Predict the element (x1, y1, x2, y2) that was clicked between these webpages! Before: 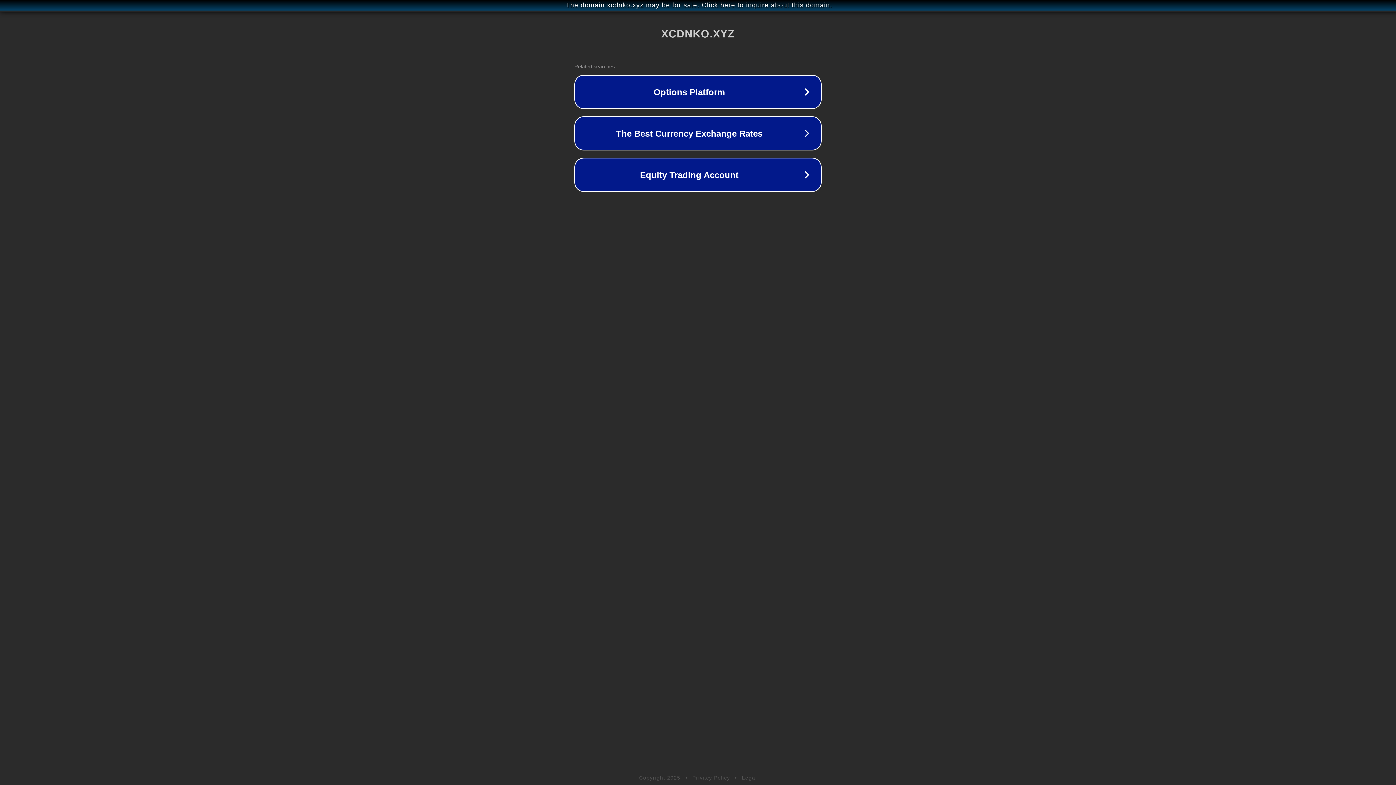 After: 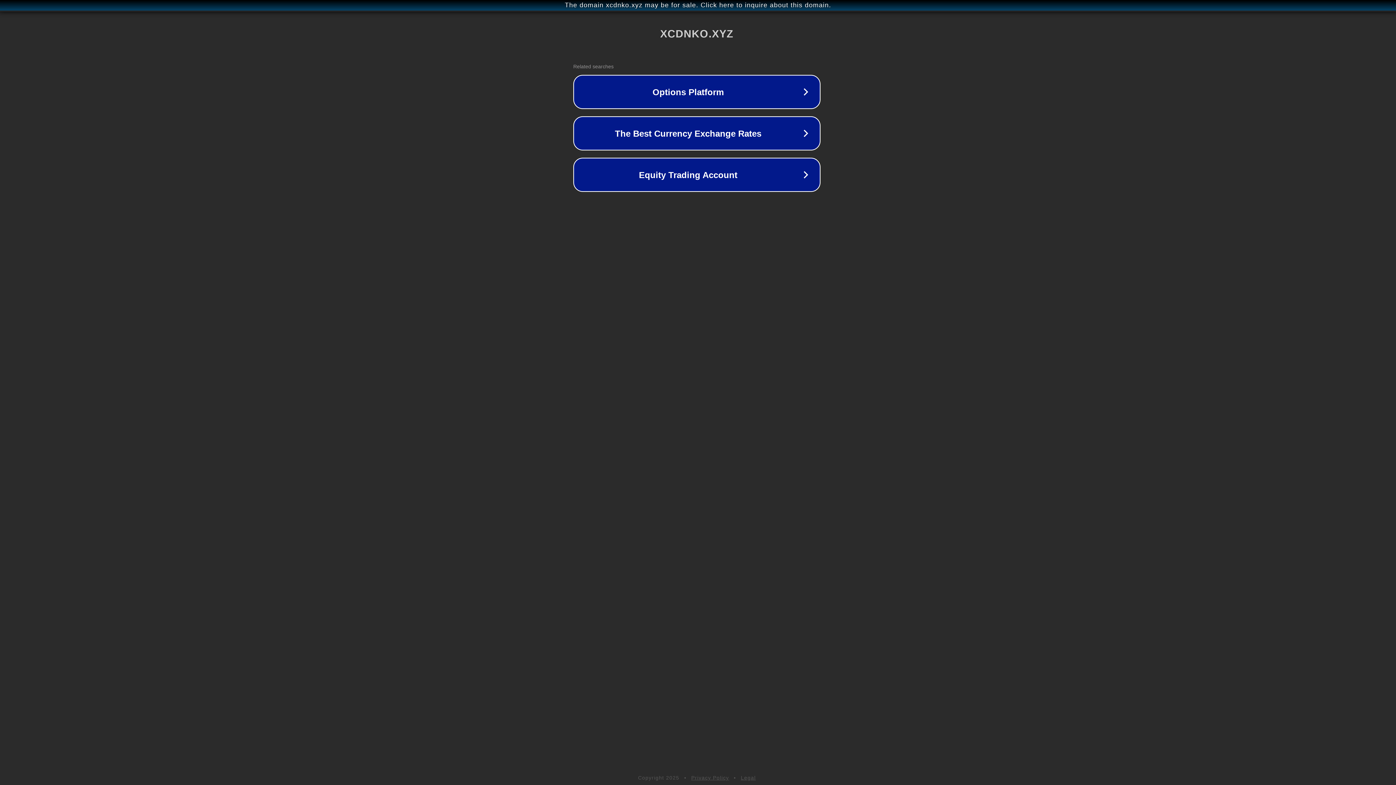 Action: label: The domain xcdnko.xyz may be for sale. Click here to inquire about this domain. bbox: (1, 1, 1397, 9)